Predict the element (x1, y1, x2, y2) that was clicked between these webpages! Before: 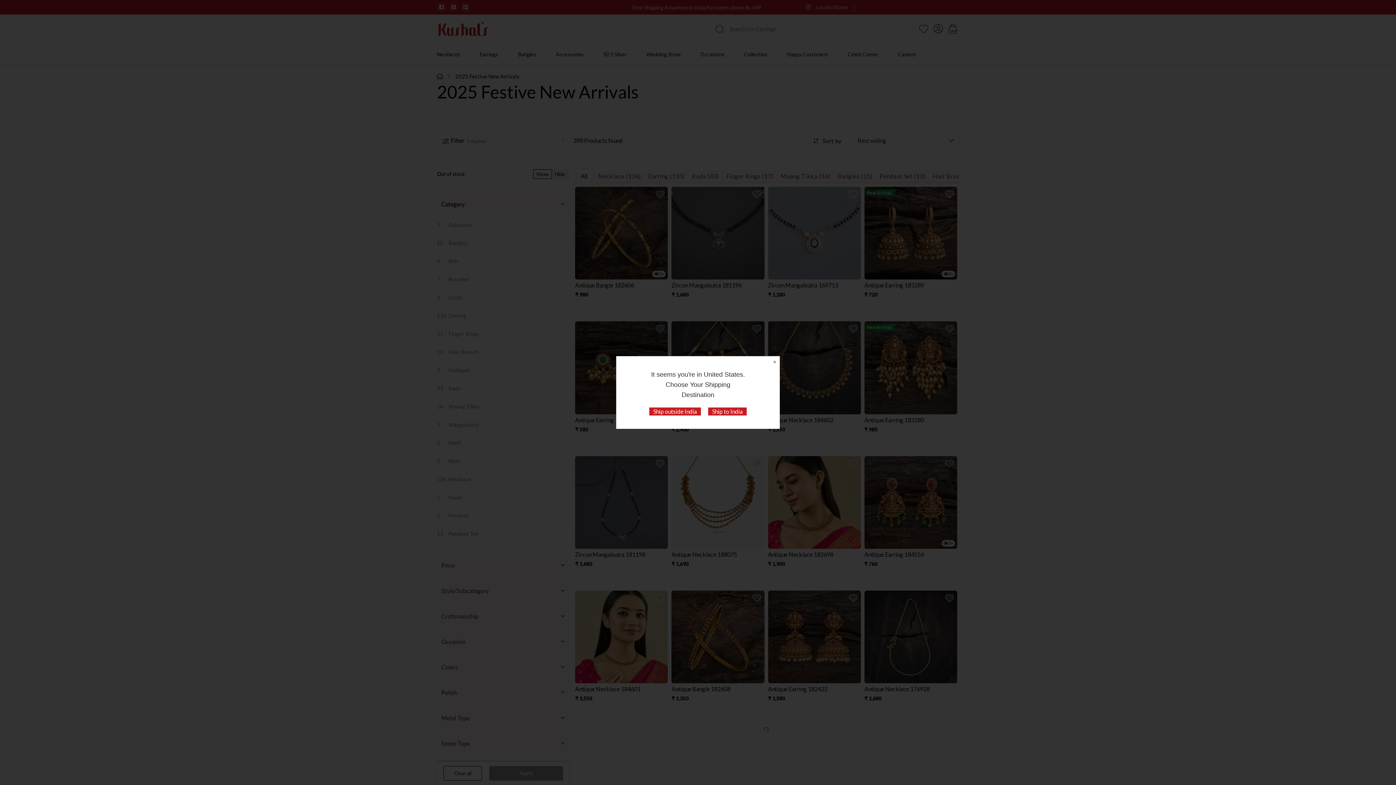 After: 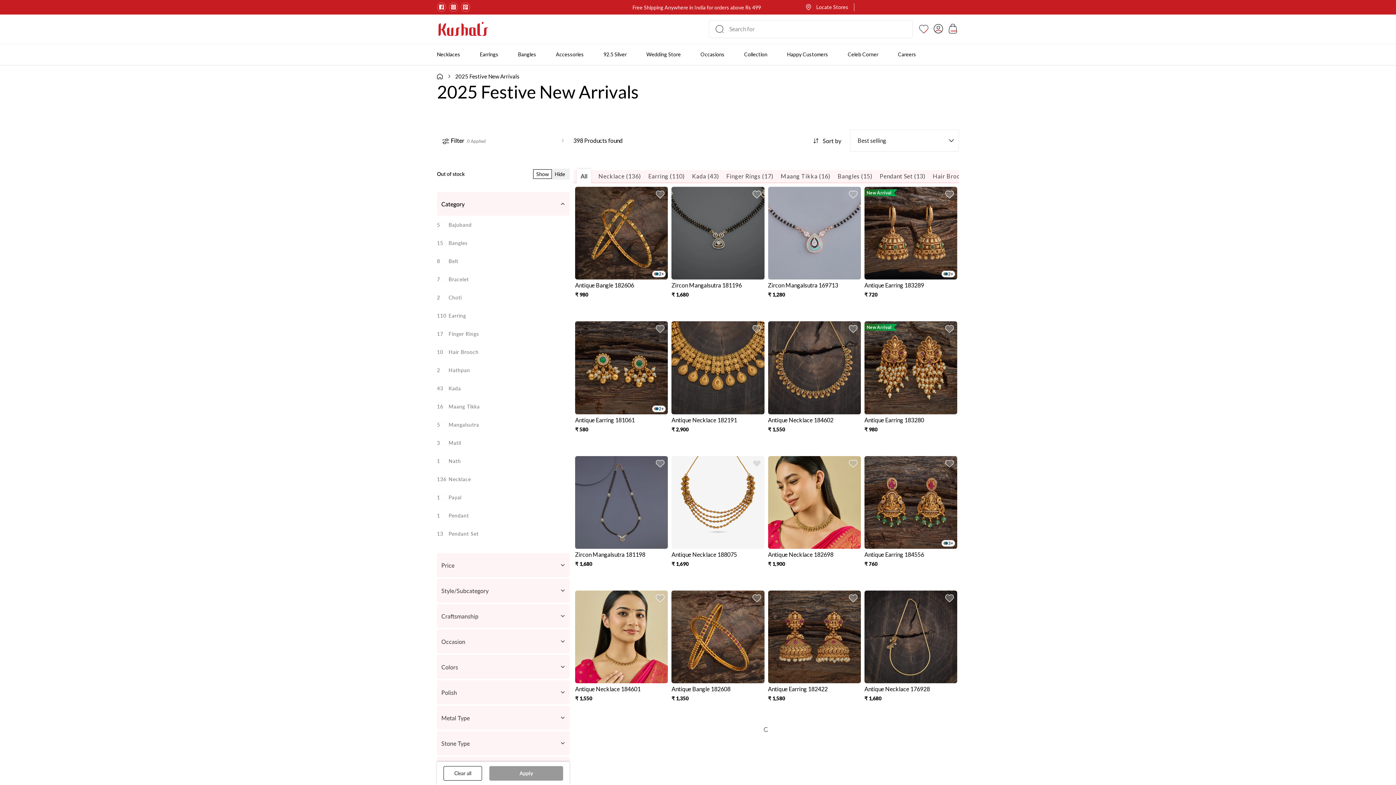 Action: bbox: (708, 407, 746, 415) label: Ship to India